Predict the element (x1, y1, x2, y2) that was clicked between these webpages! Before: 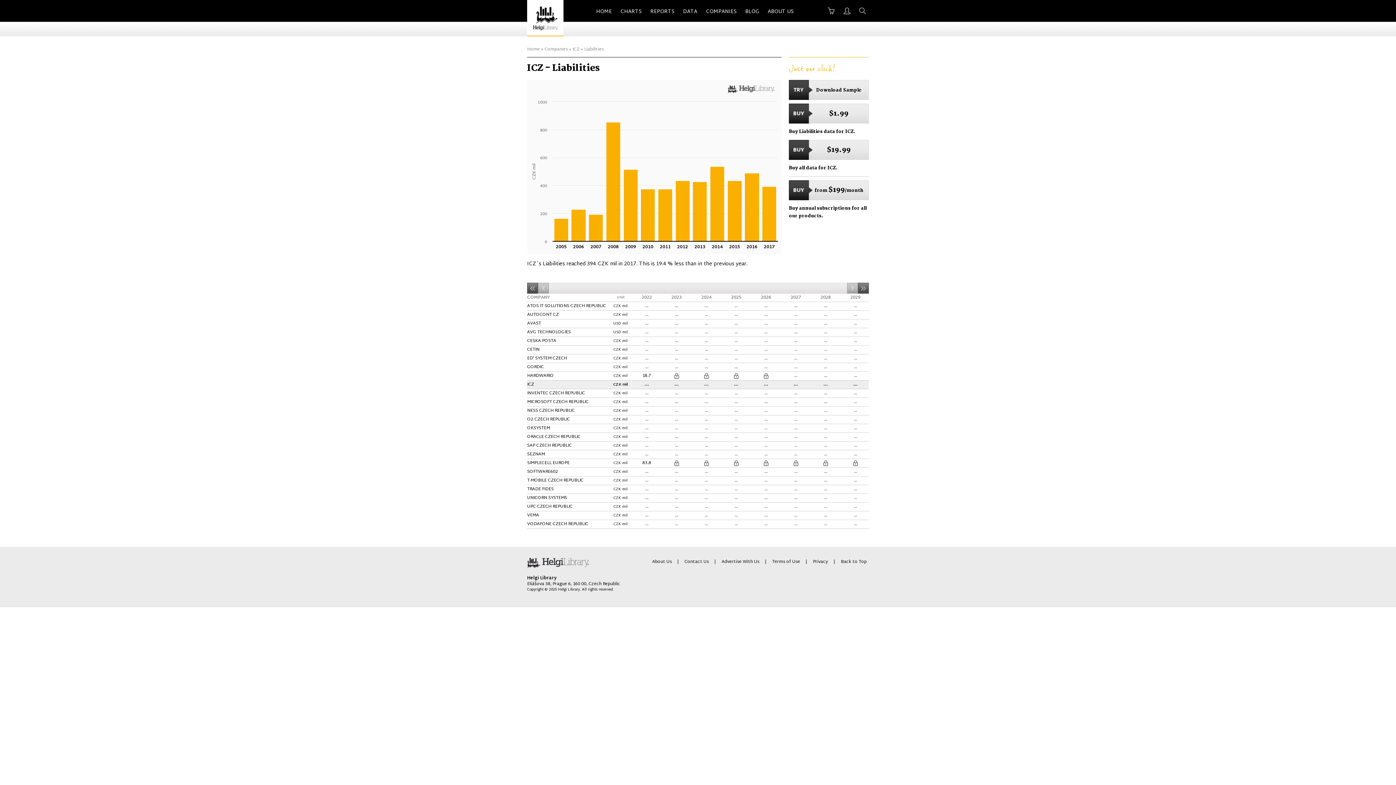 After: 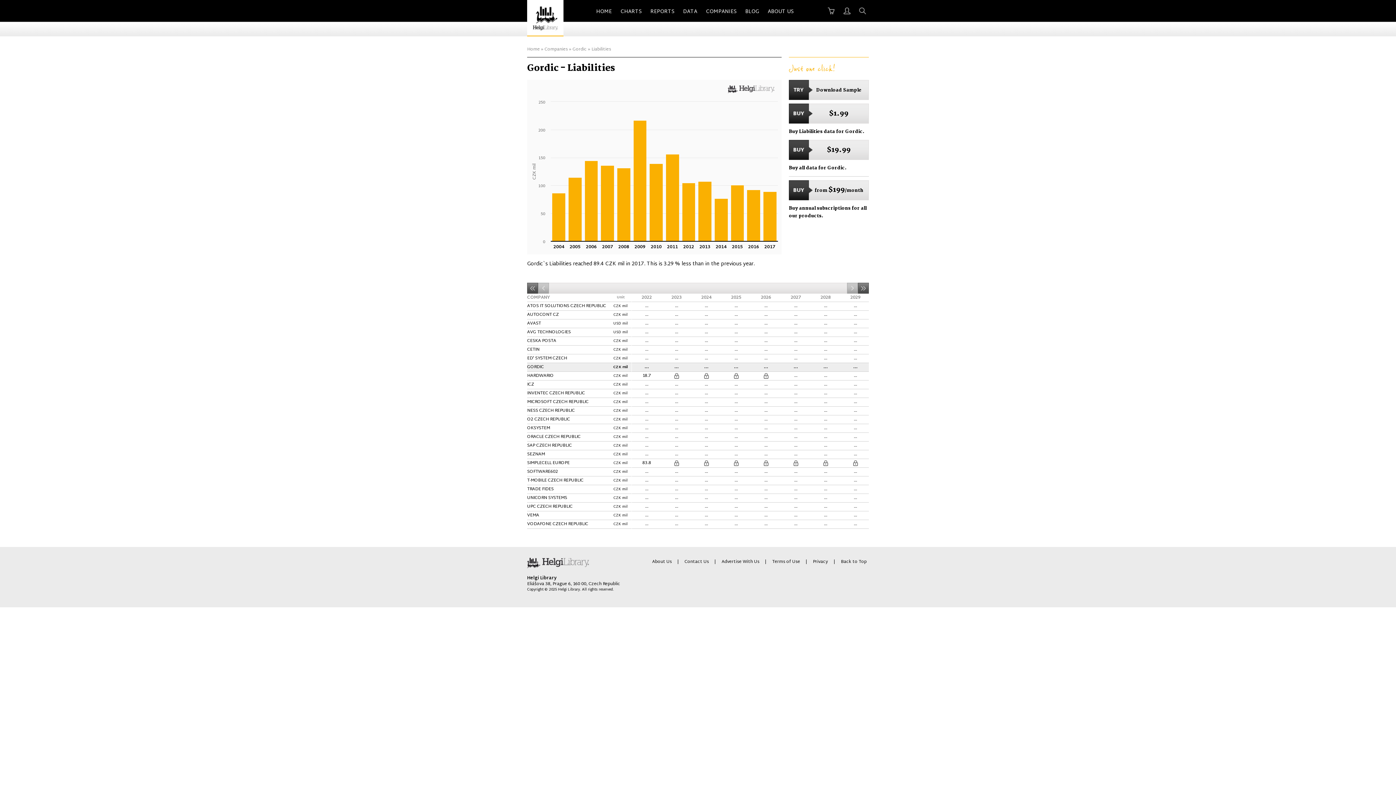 Action: bbox: (527, 363, 544, 371) label: GORDIC